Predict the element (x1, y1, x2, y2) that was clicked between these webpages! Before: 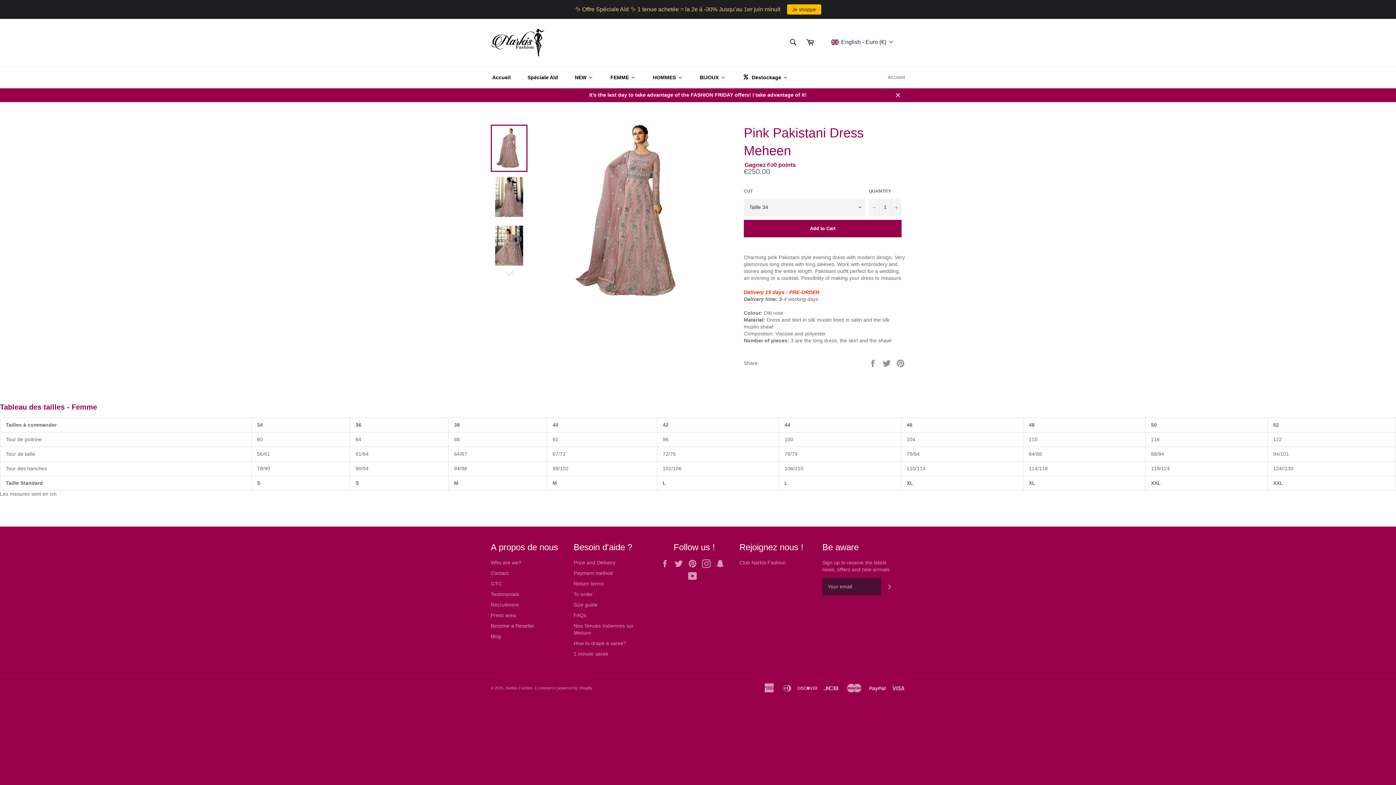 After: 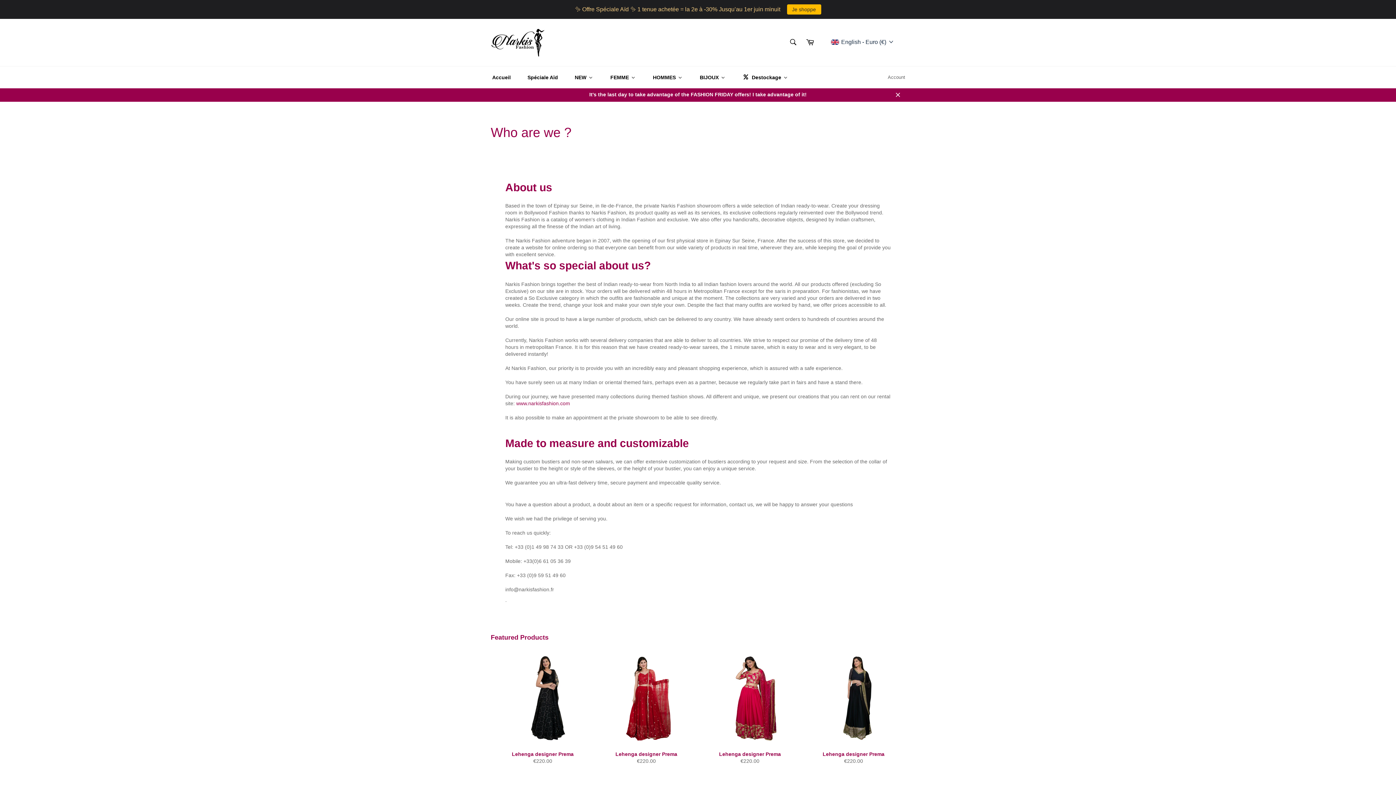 Action: label: Who are we? bbox: (490, 554, 521, 559)